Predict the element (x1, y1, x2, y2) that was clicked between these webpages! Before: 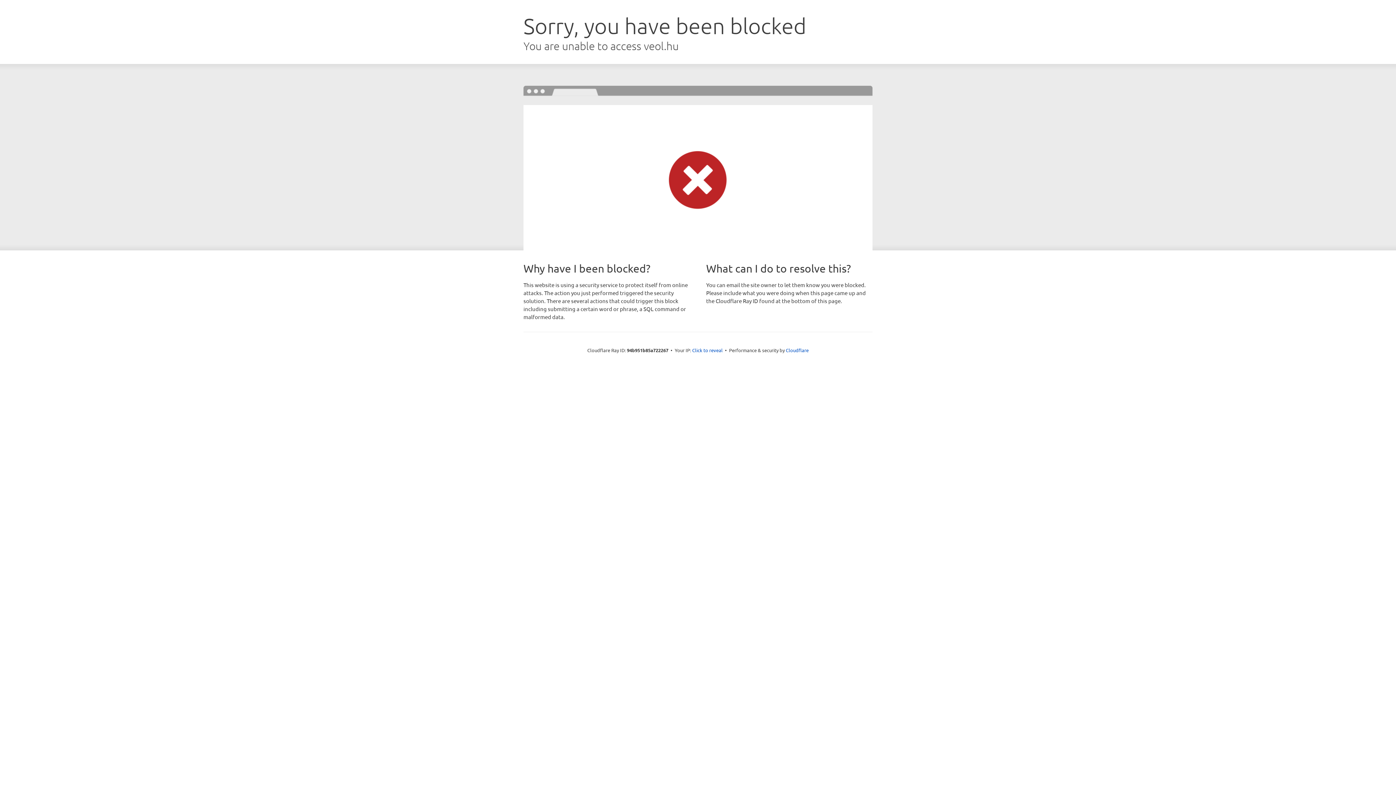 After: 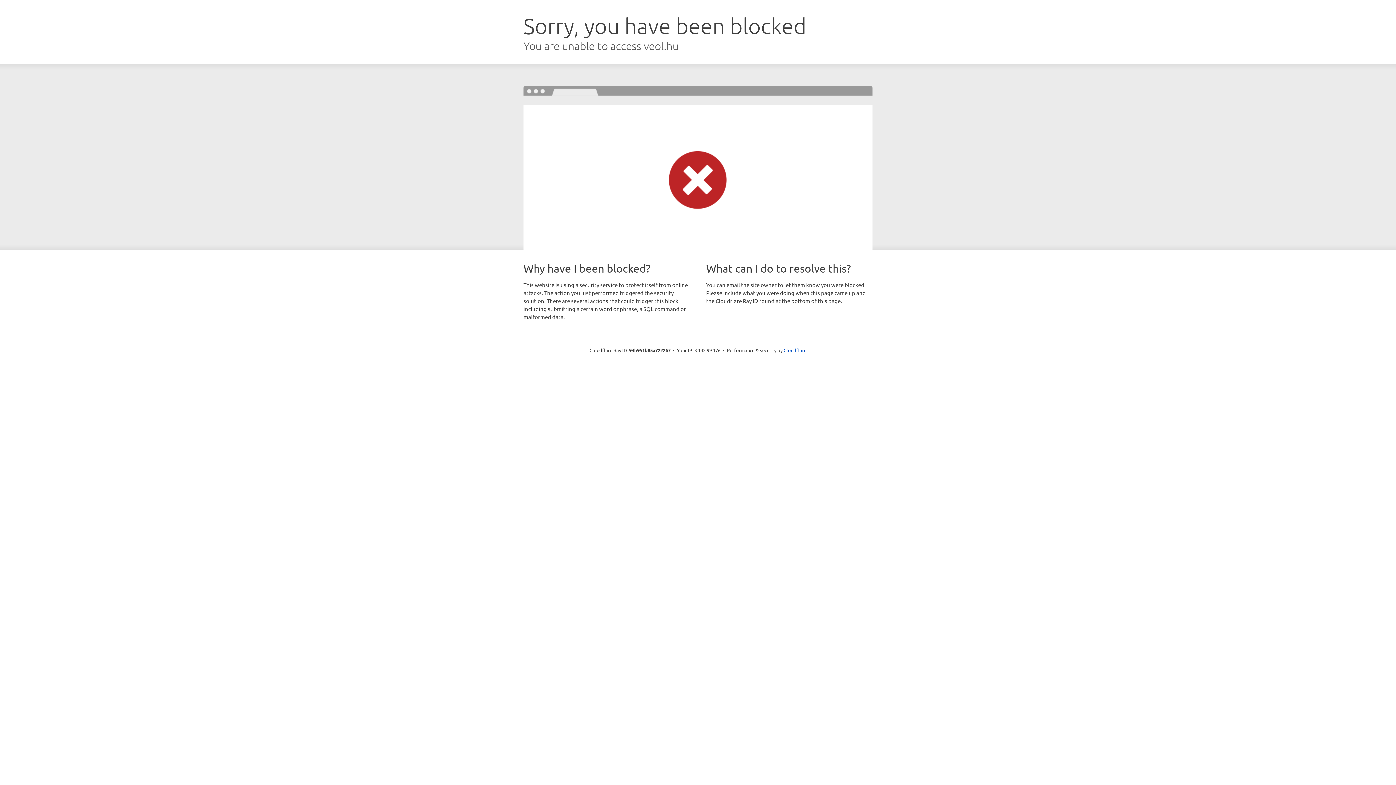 Action: label: Click to reveal bbox: (692, 346, 722, 353)